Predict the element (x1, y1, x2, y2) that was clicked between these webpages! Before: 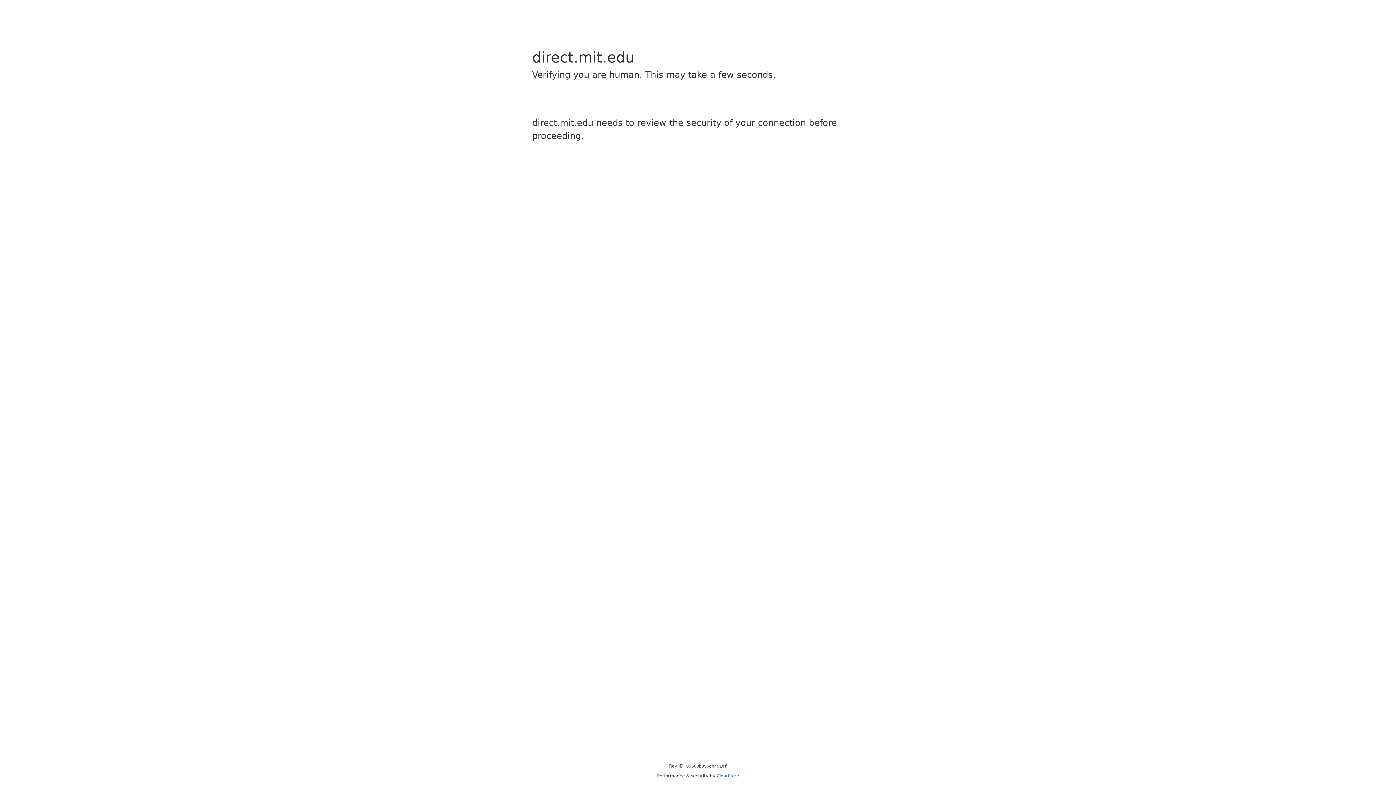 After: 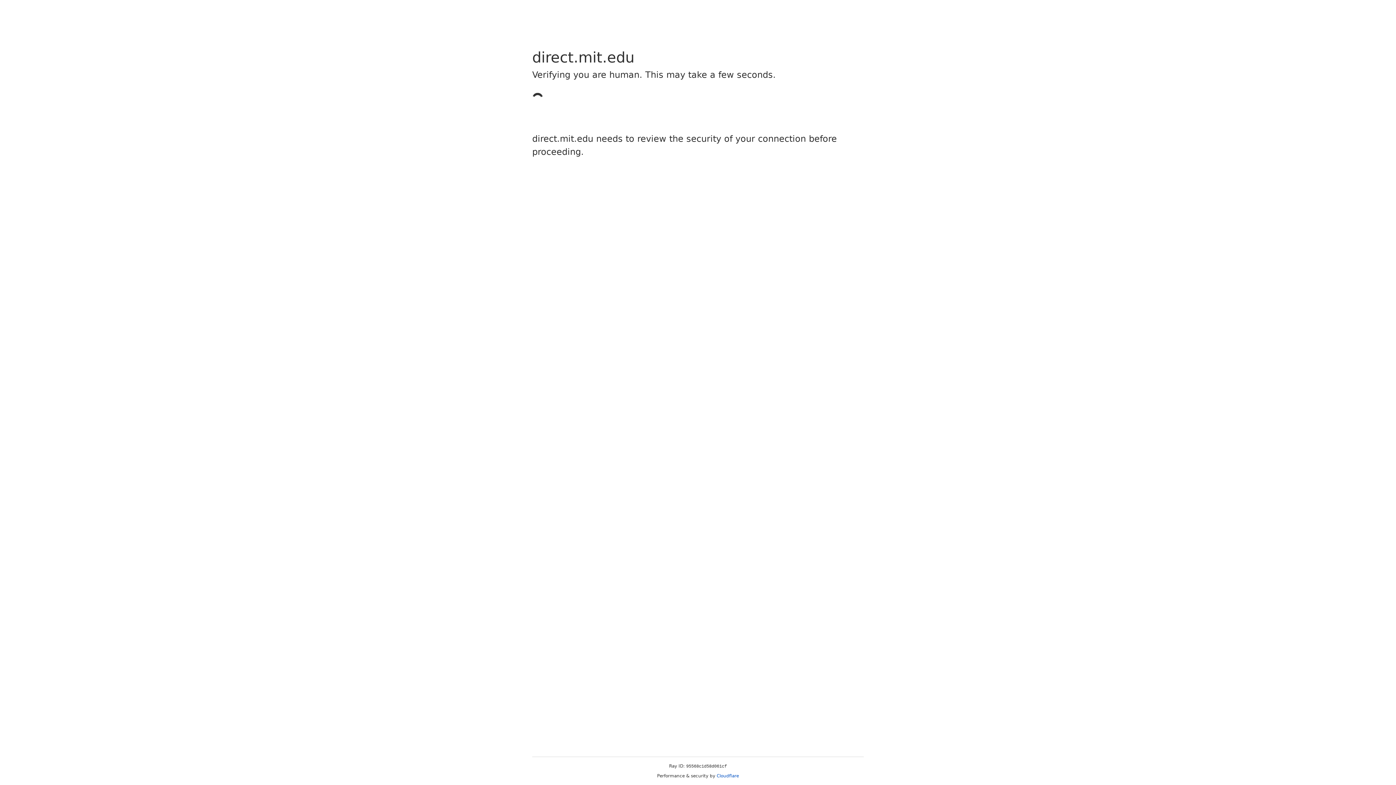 Action: label: Cloudflare bbox: (716, 773, 739, 778)